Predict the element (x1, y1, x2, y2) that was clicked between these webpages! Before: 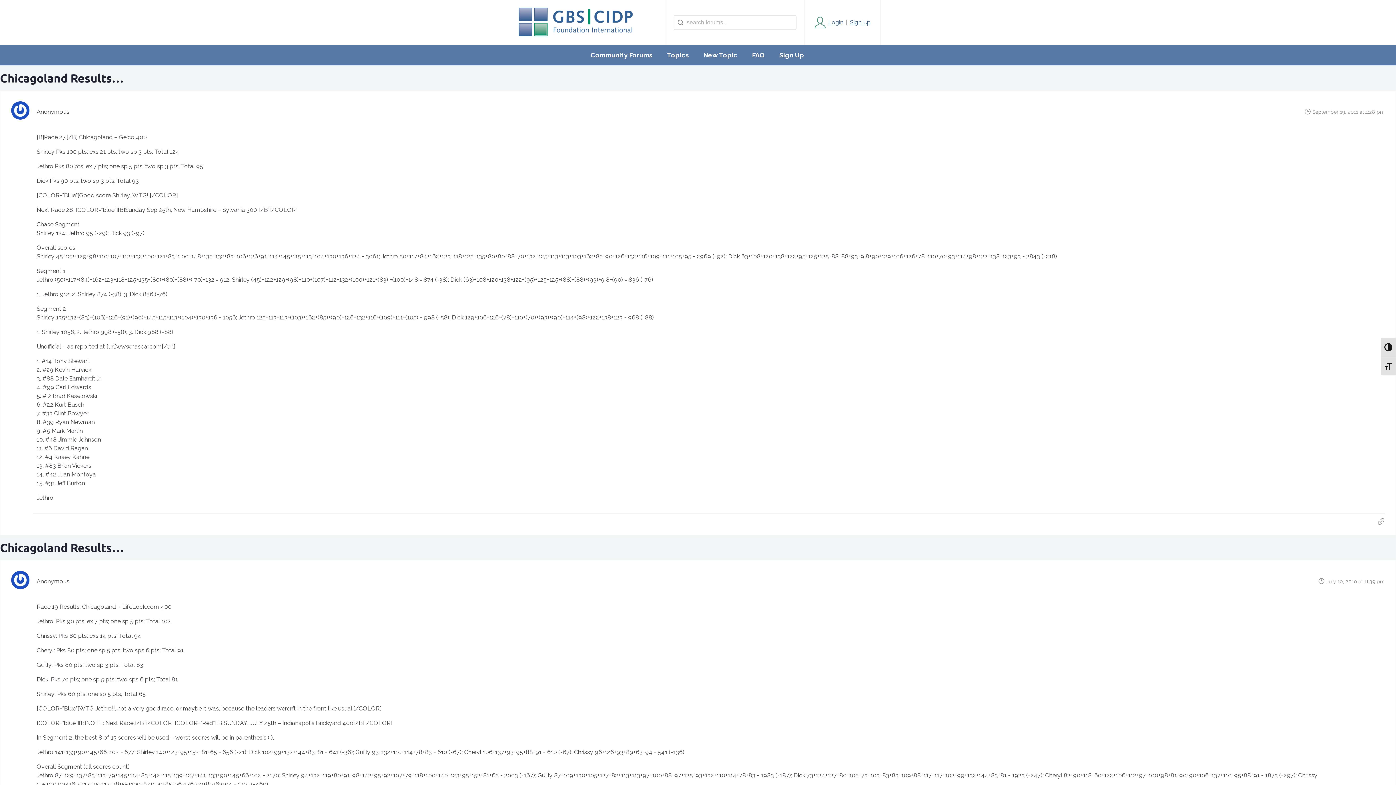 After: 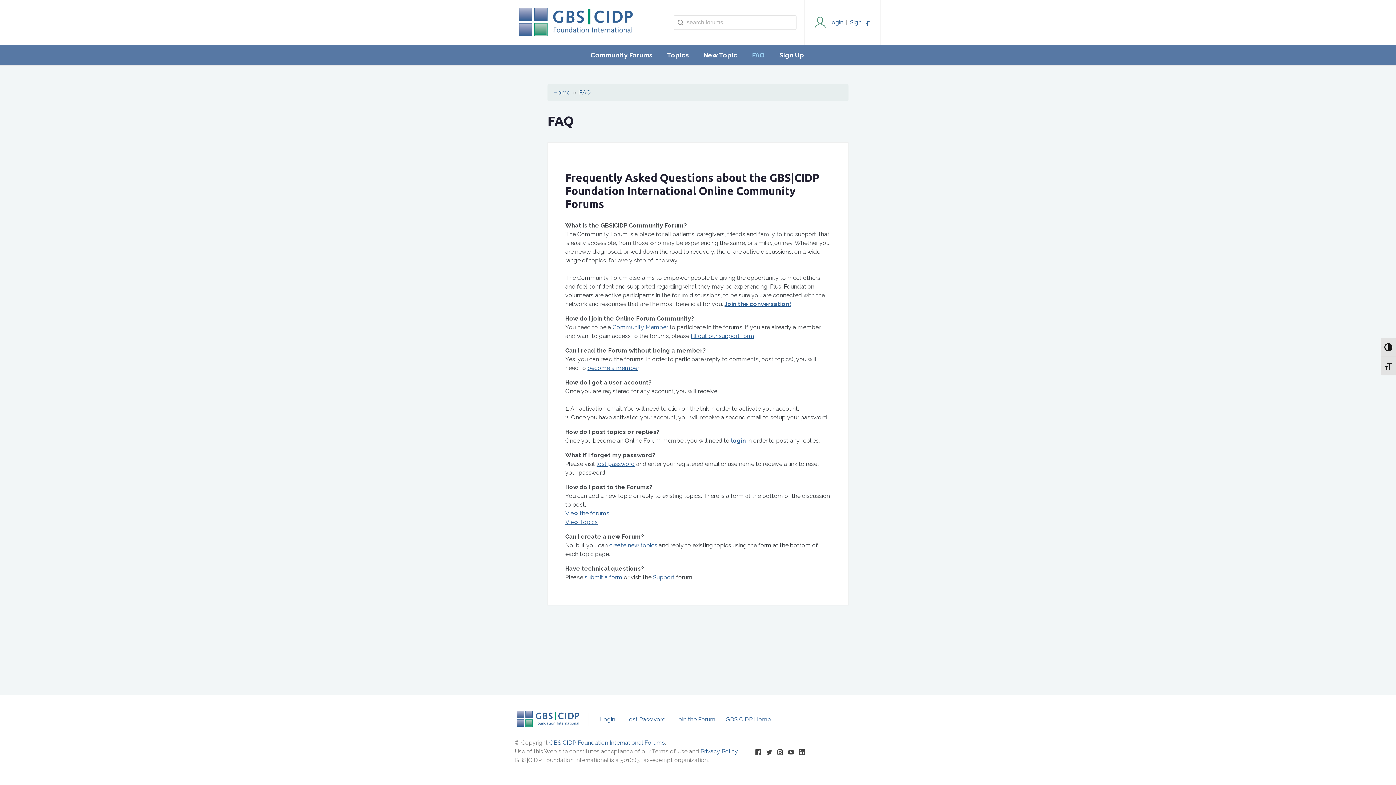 Action: bbox: (746, 45, 770, 65) label: FAQ